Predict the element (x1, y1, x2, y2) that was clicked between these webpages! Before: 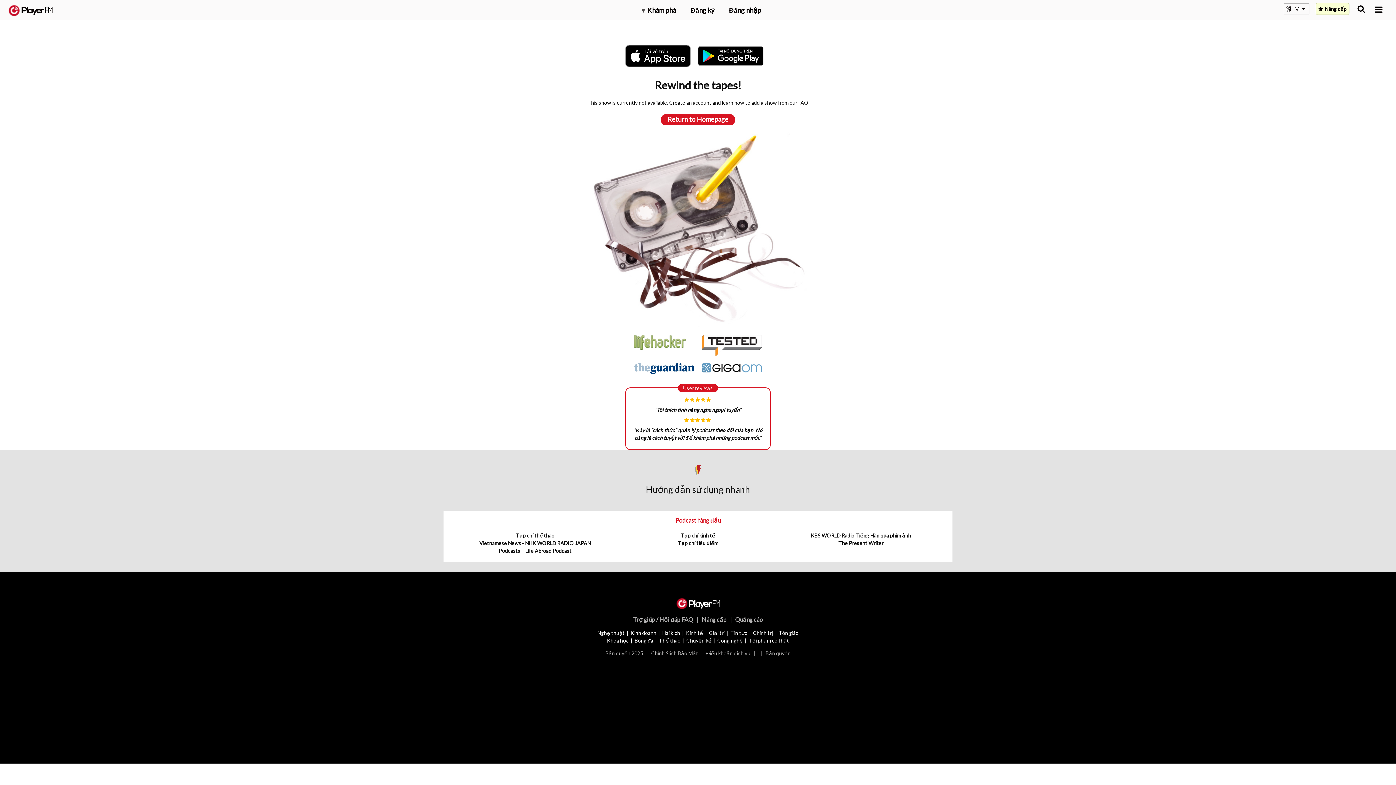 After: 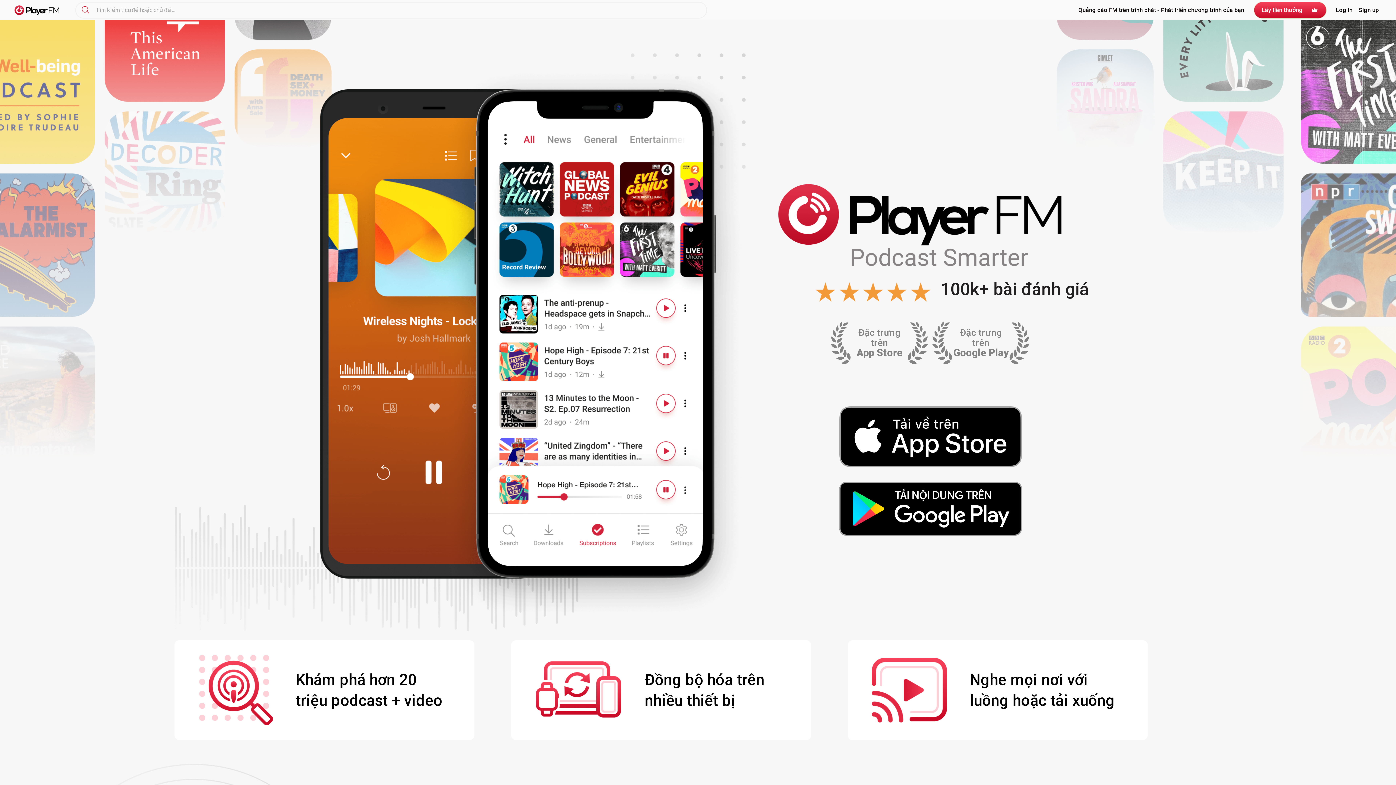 Action: label:   bbox: (676, 598, 720, 608)